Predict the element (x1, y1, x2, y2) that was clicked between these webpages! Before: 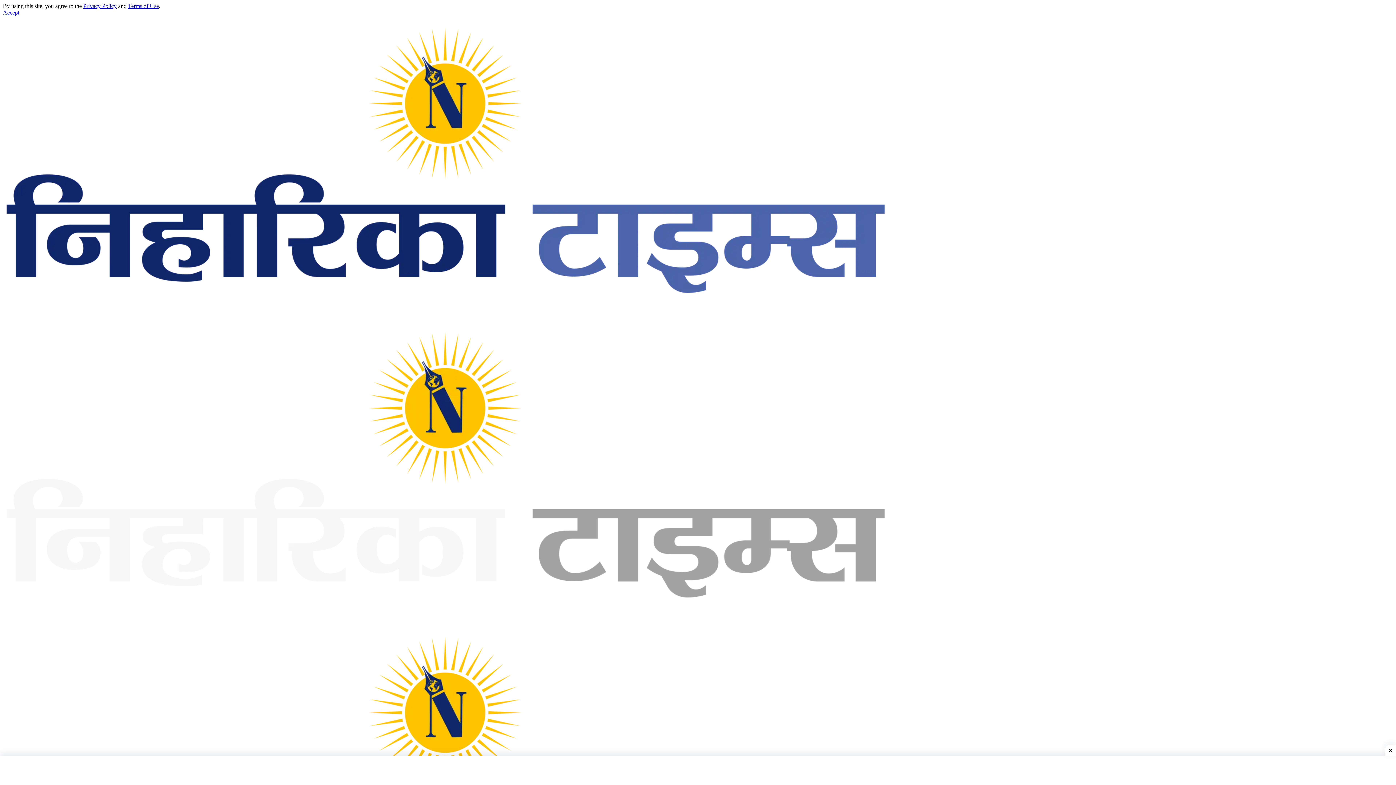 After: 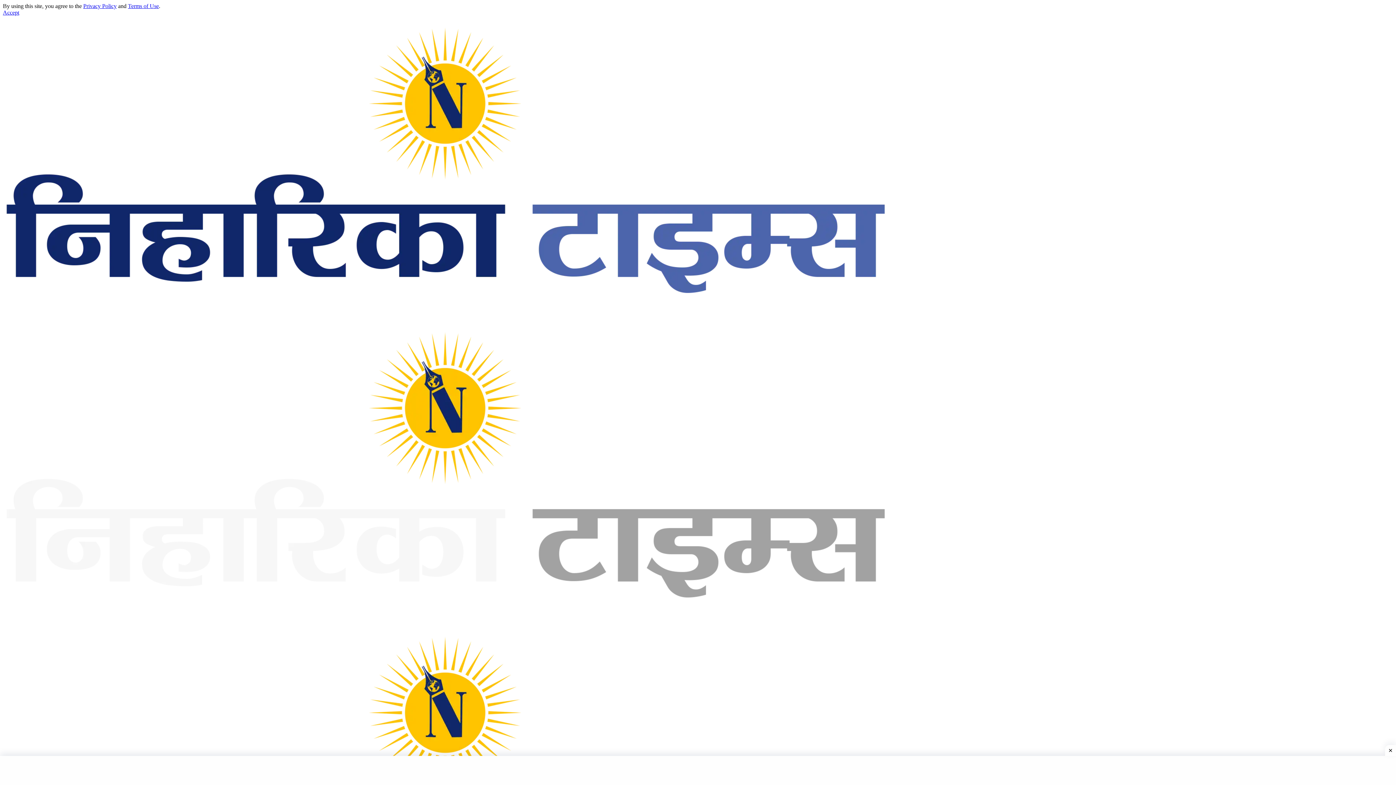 Action: bbox: (128, 2, 158, 9) label: Terms of Use